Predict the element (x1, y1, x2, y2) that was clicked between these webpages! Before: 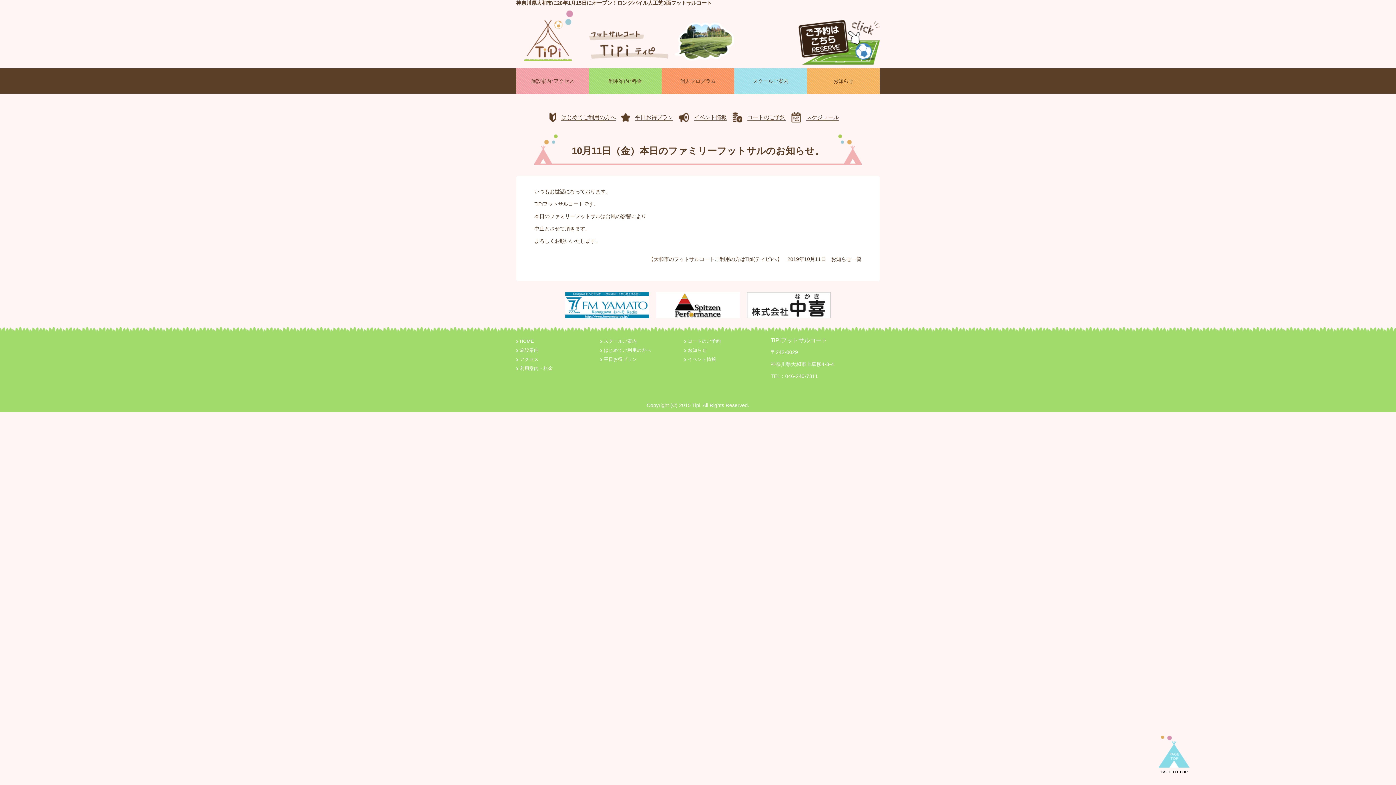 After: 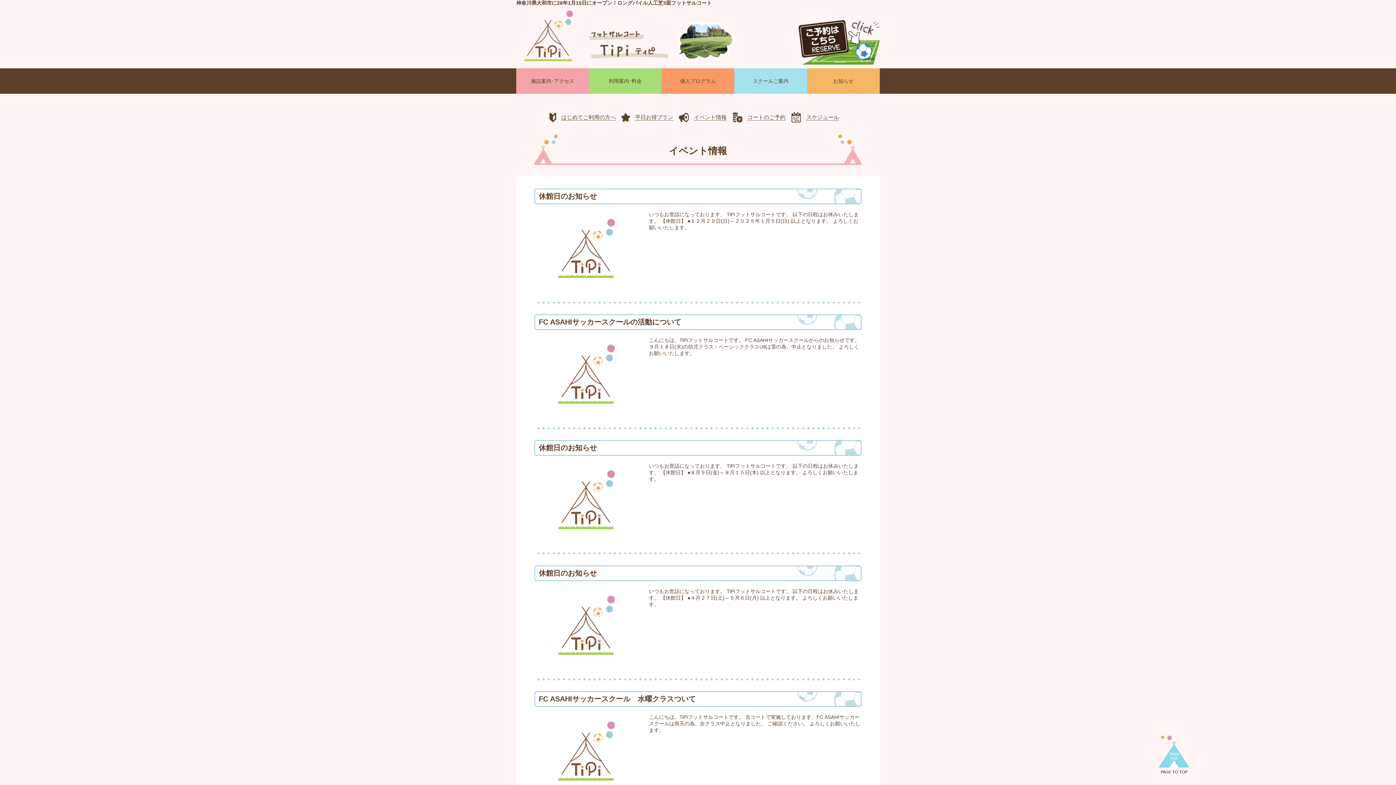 Action: label: イベント情報 bbox: (688, 357, 716, 362)